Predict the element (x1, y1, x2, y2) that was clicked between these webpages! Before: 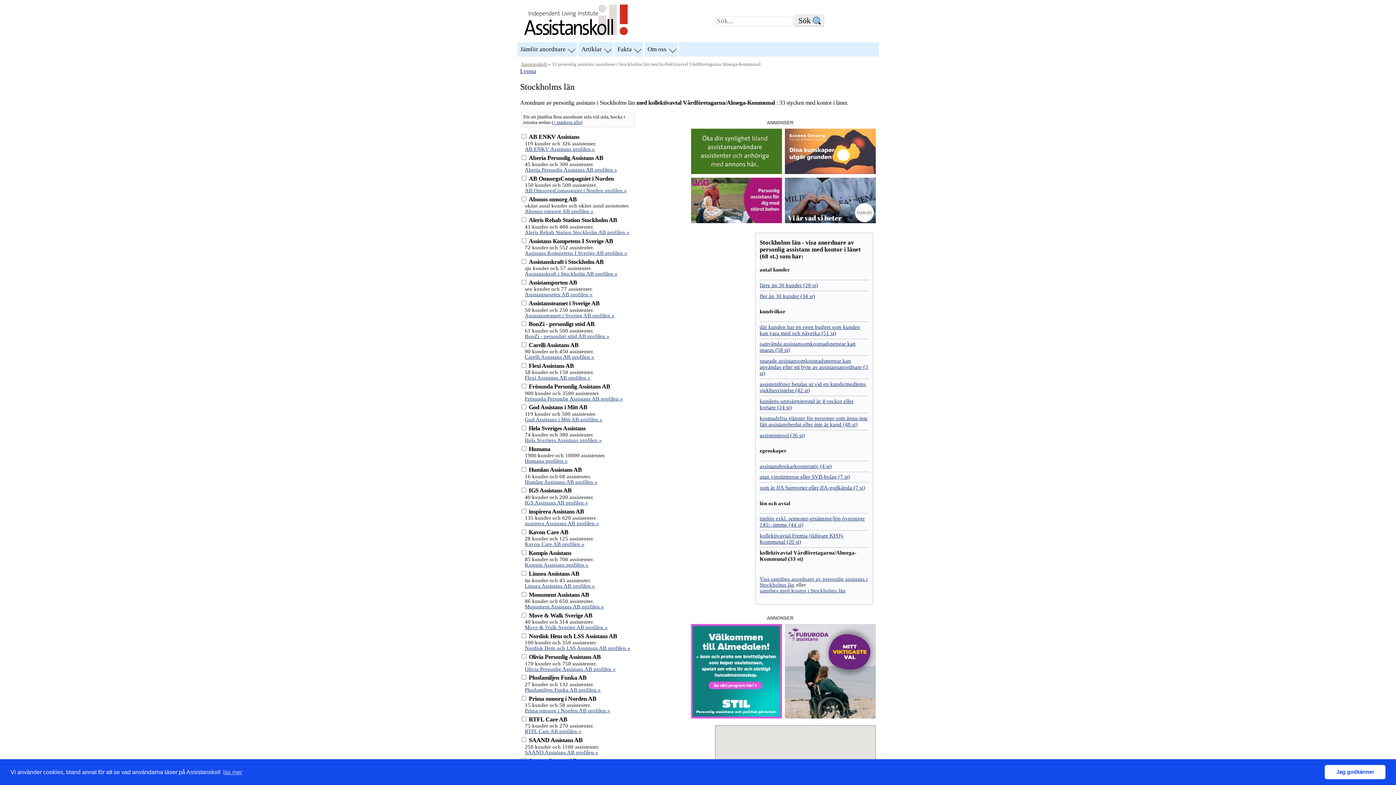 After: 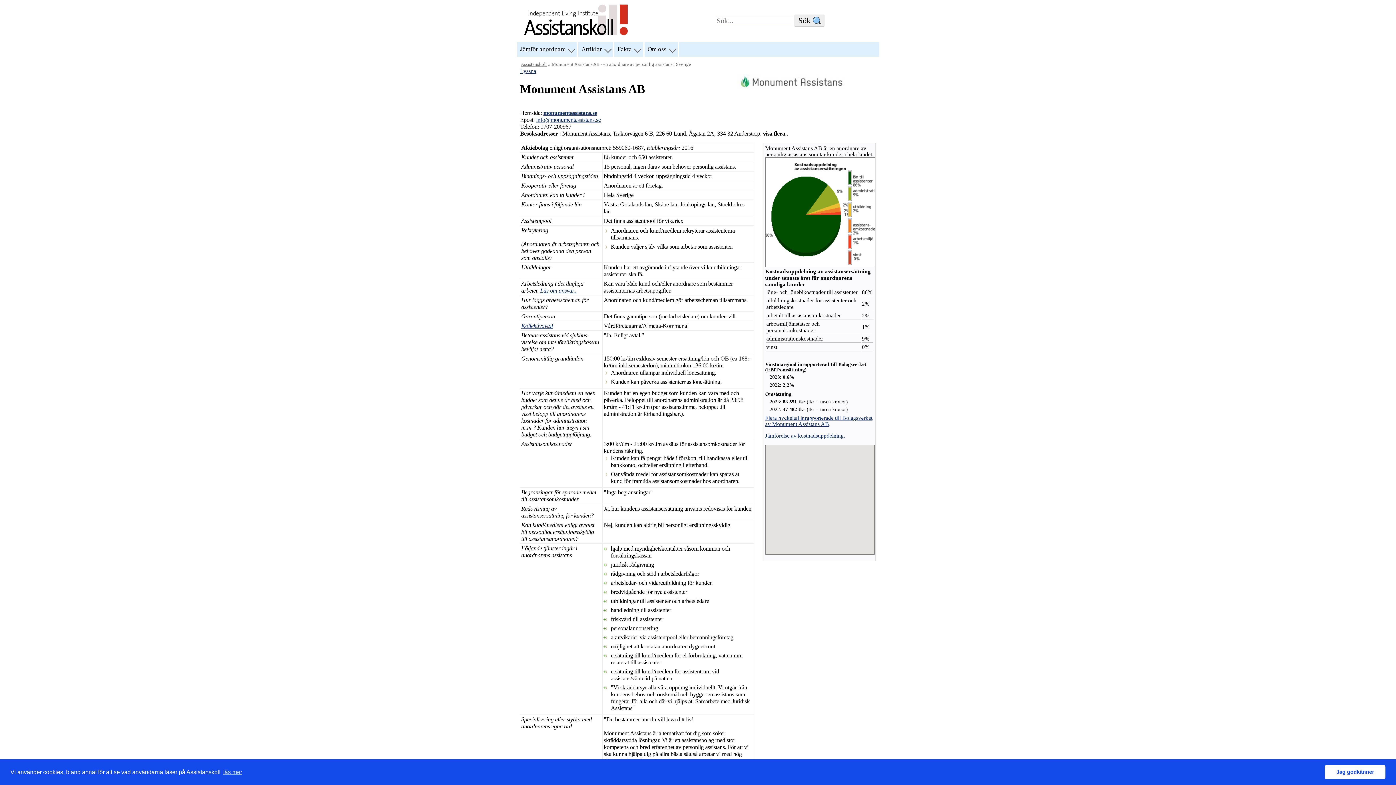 Action: bbox: (524, 603, 604, 609) label: Monument Assistans AB profilen »